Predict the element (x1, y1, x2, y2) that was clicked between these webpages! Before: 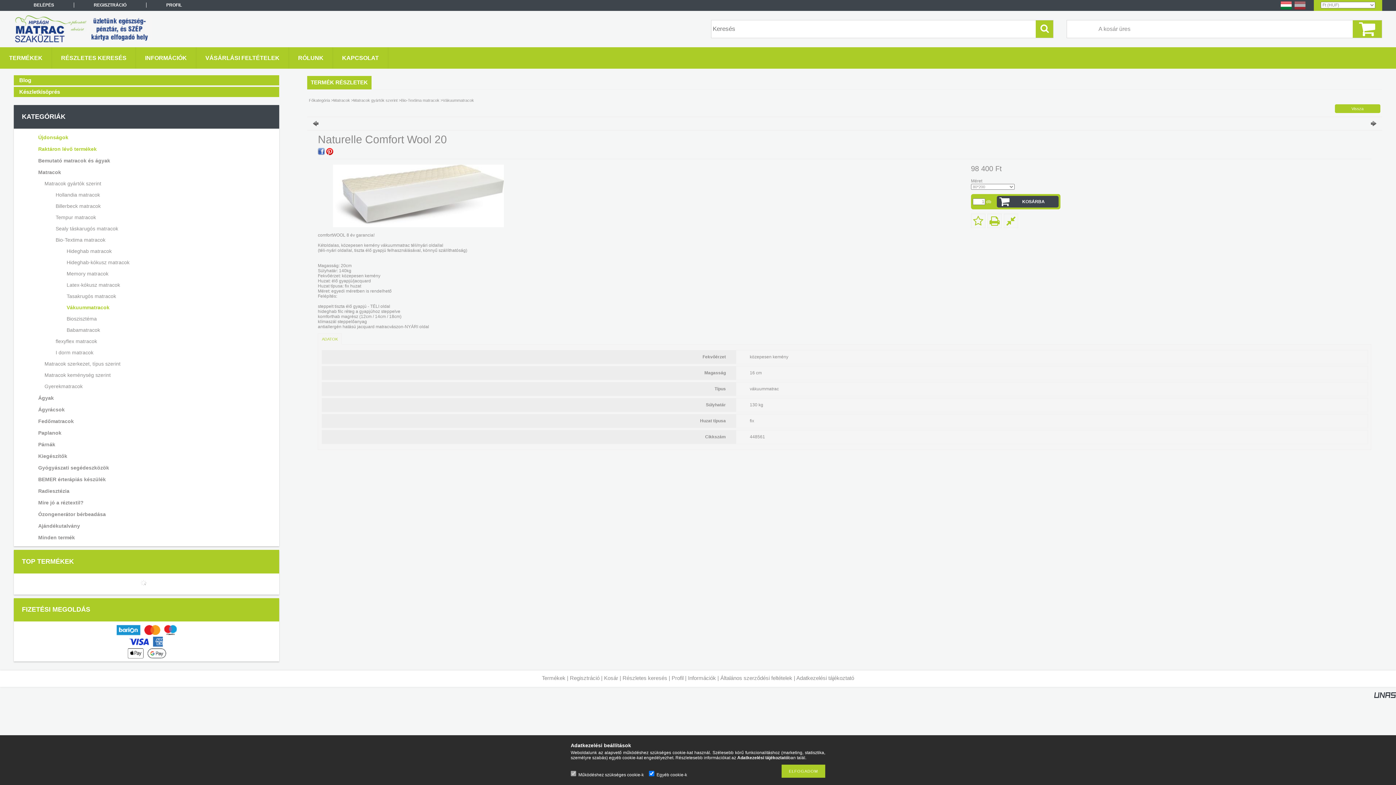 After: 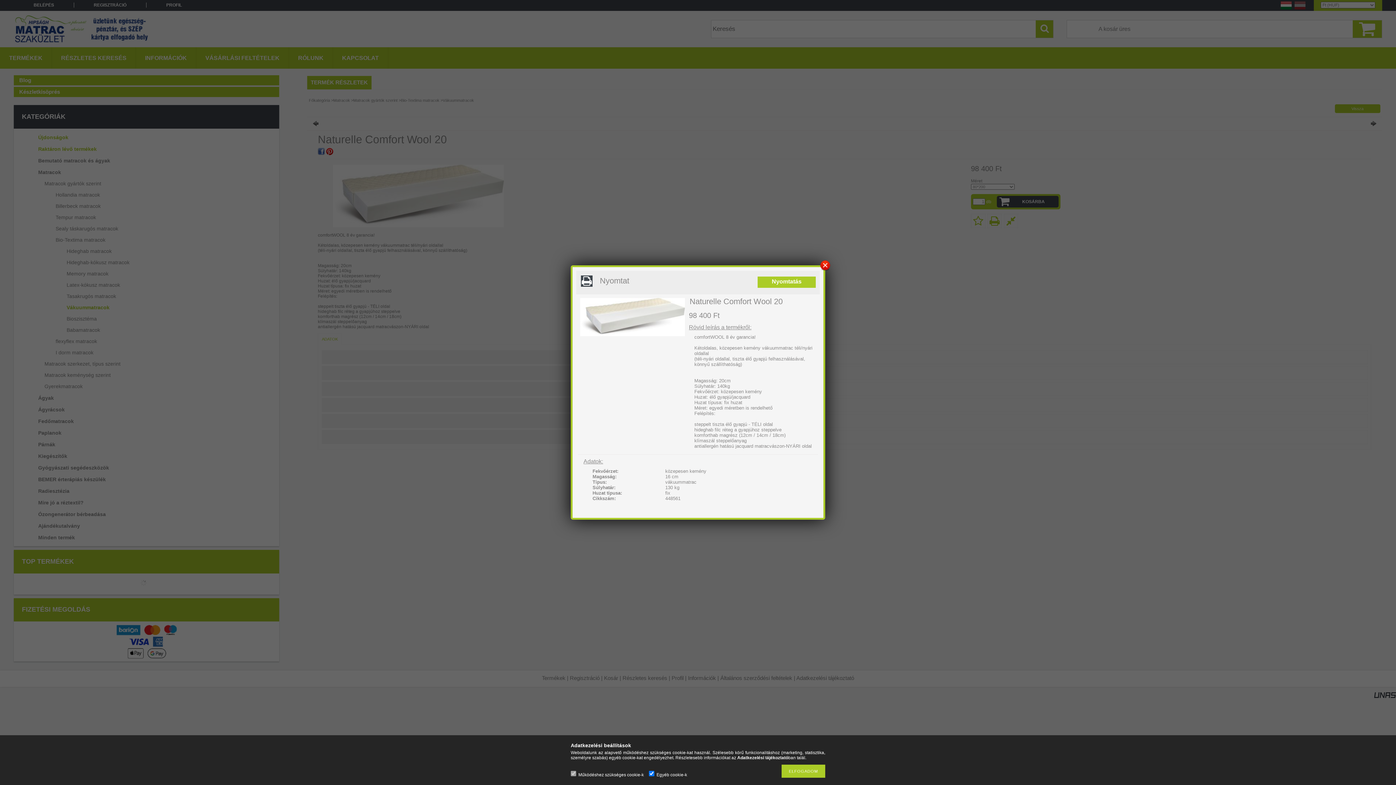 Action: bbox: (989, 215, 1000, 226)